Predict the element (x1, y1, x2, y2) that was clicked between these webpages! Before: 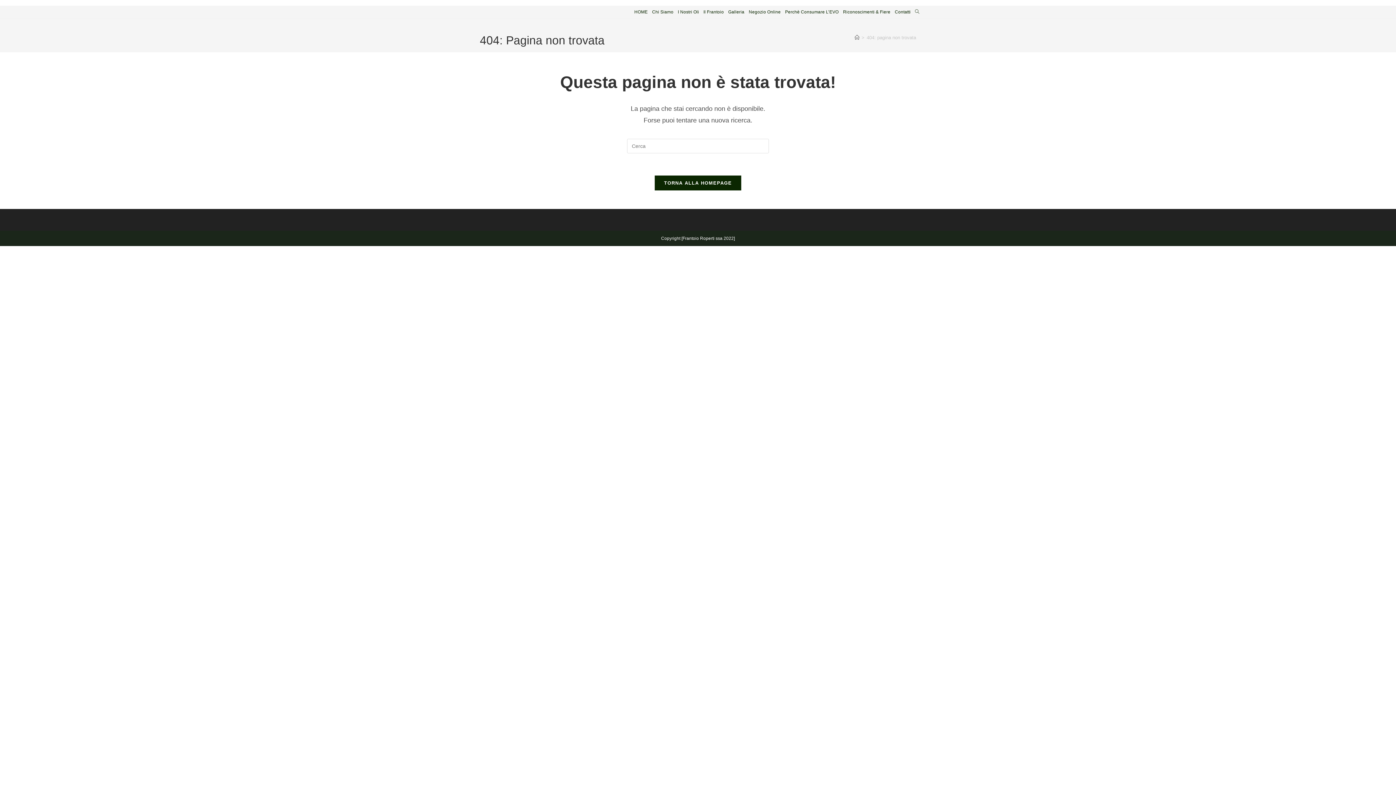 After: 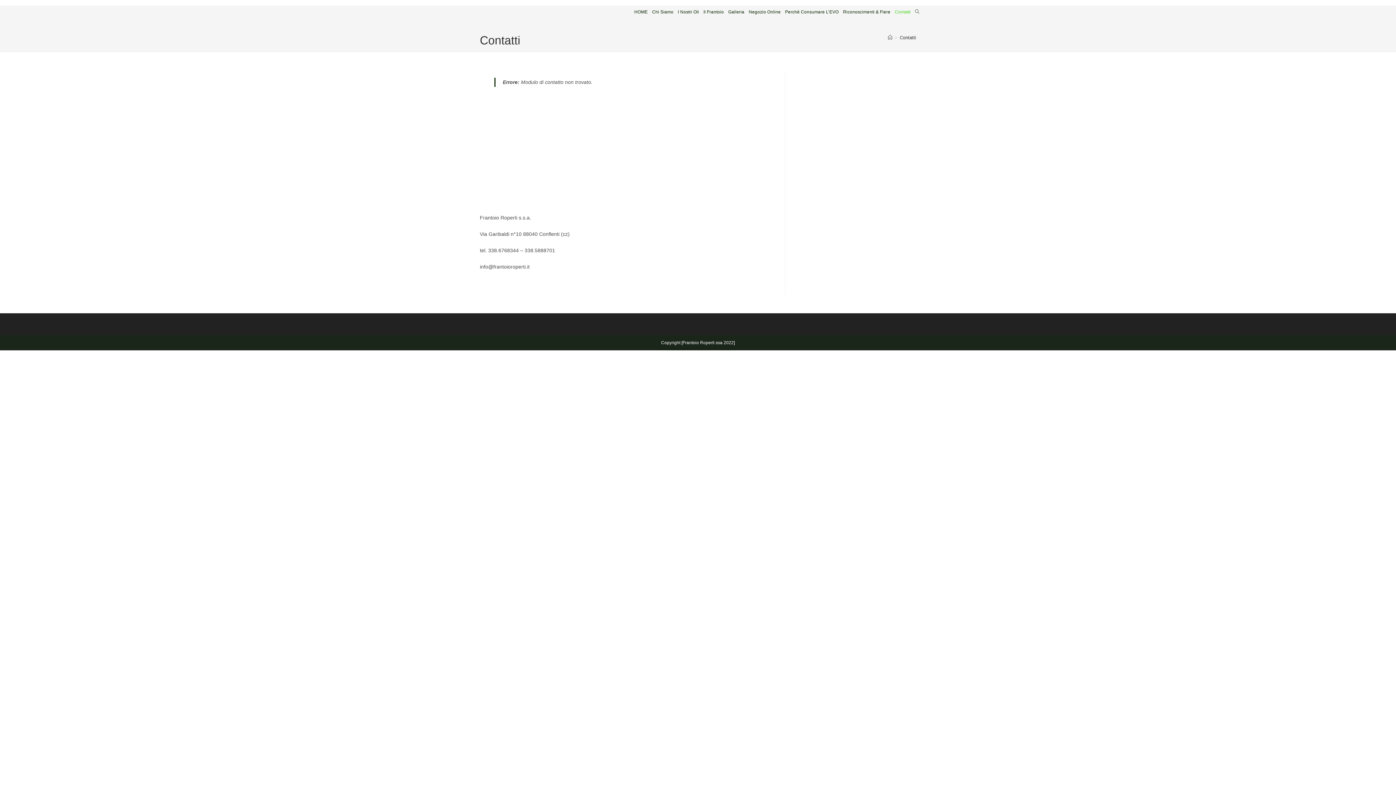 Action: bbox: (892, 6, 913, 18) label: Contatti